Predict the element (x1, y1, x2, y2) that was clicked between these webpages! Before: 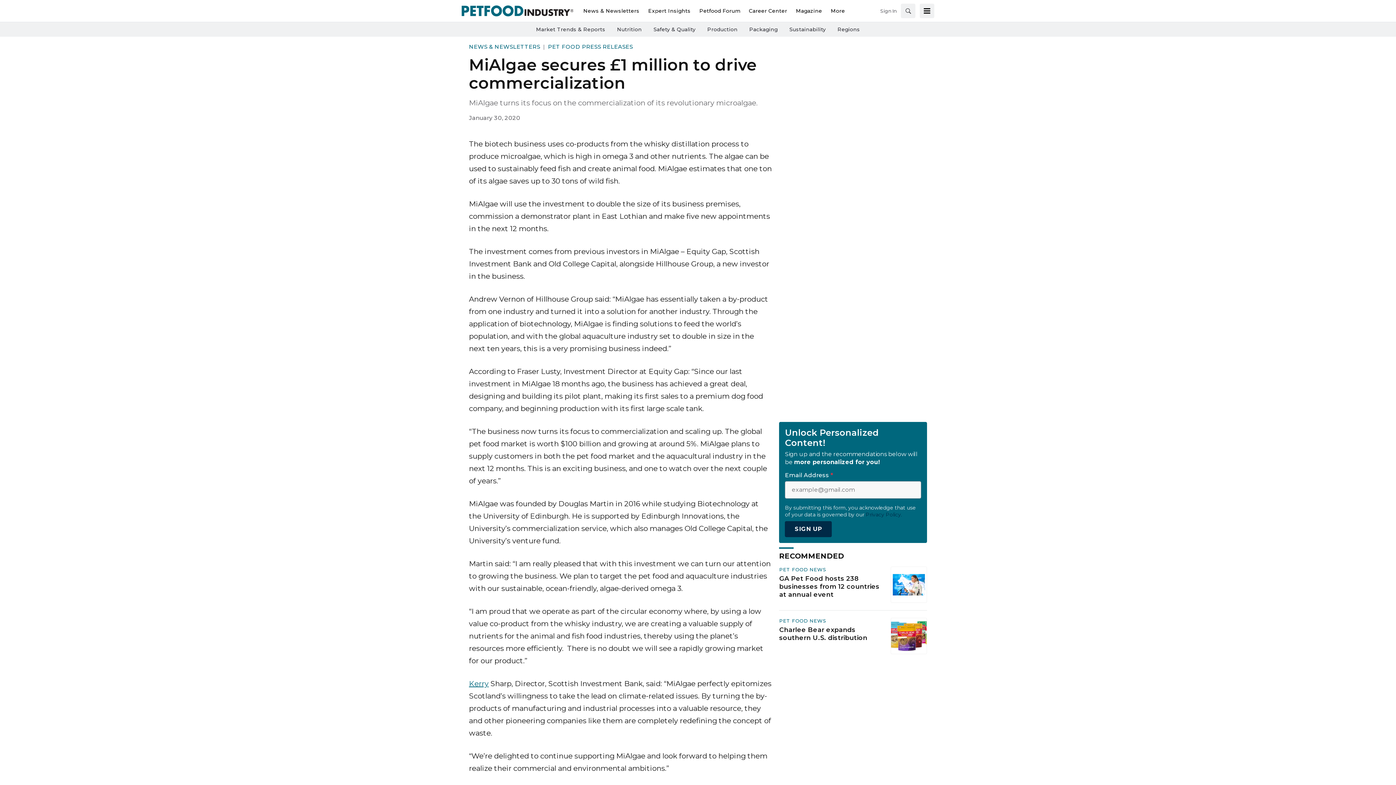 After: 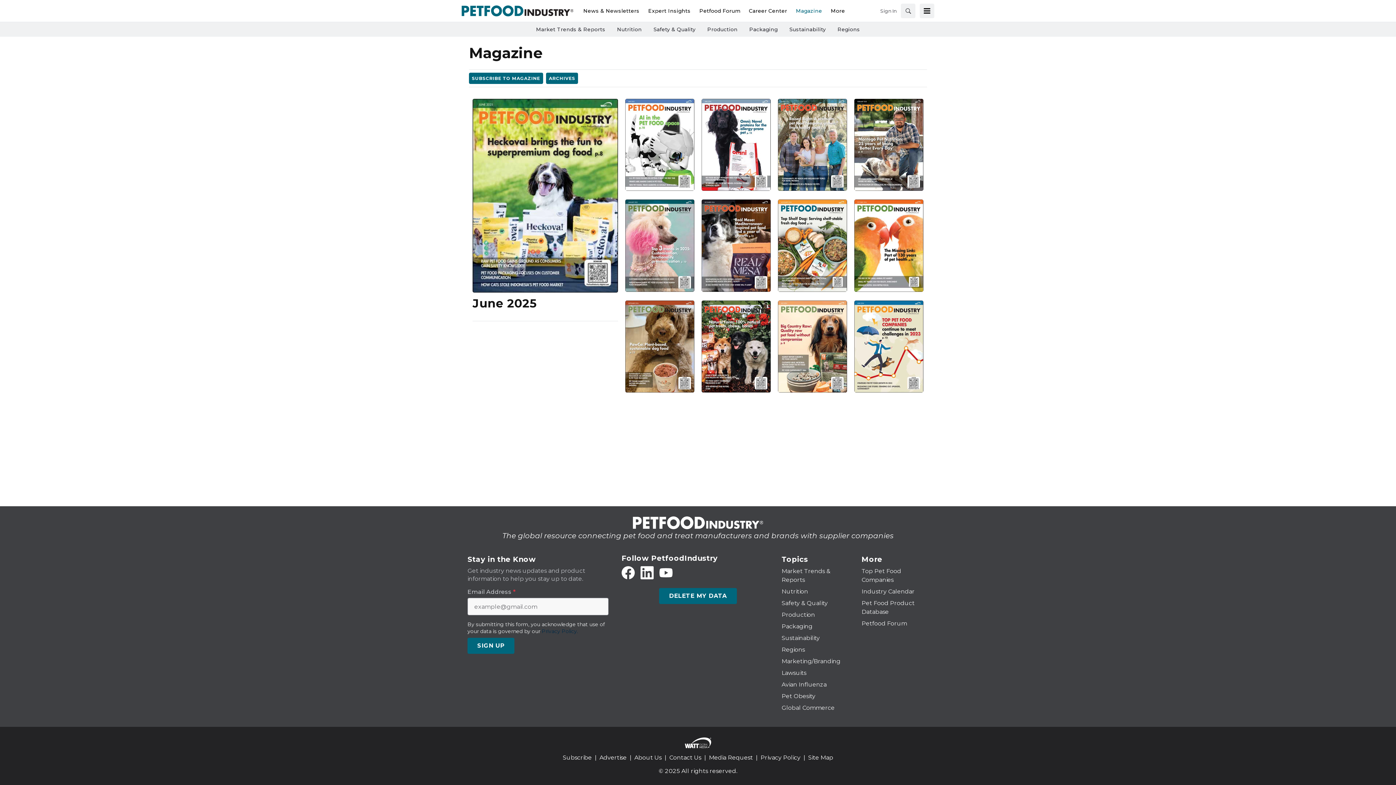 Action: label: Magazine bbox: (791, 6, 826, 15)